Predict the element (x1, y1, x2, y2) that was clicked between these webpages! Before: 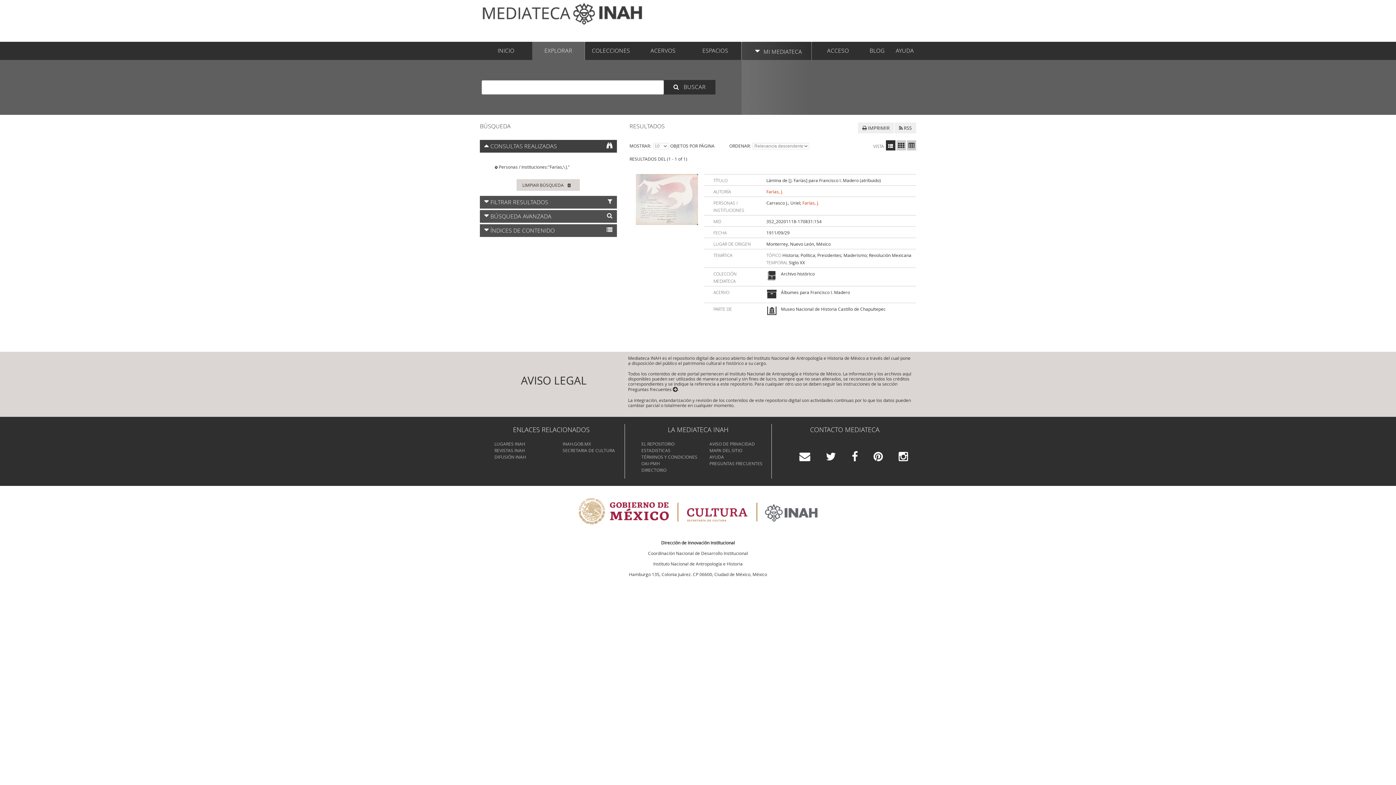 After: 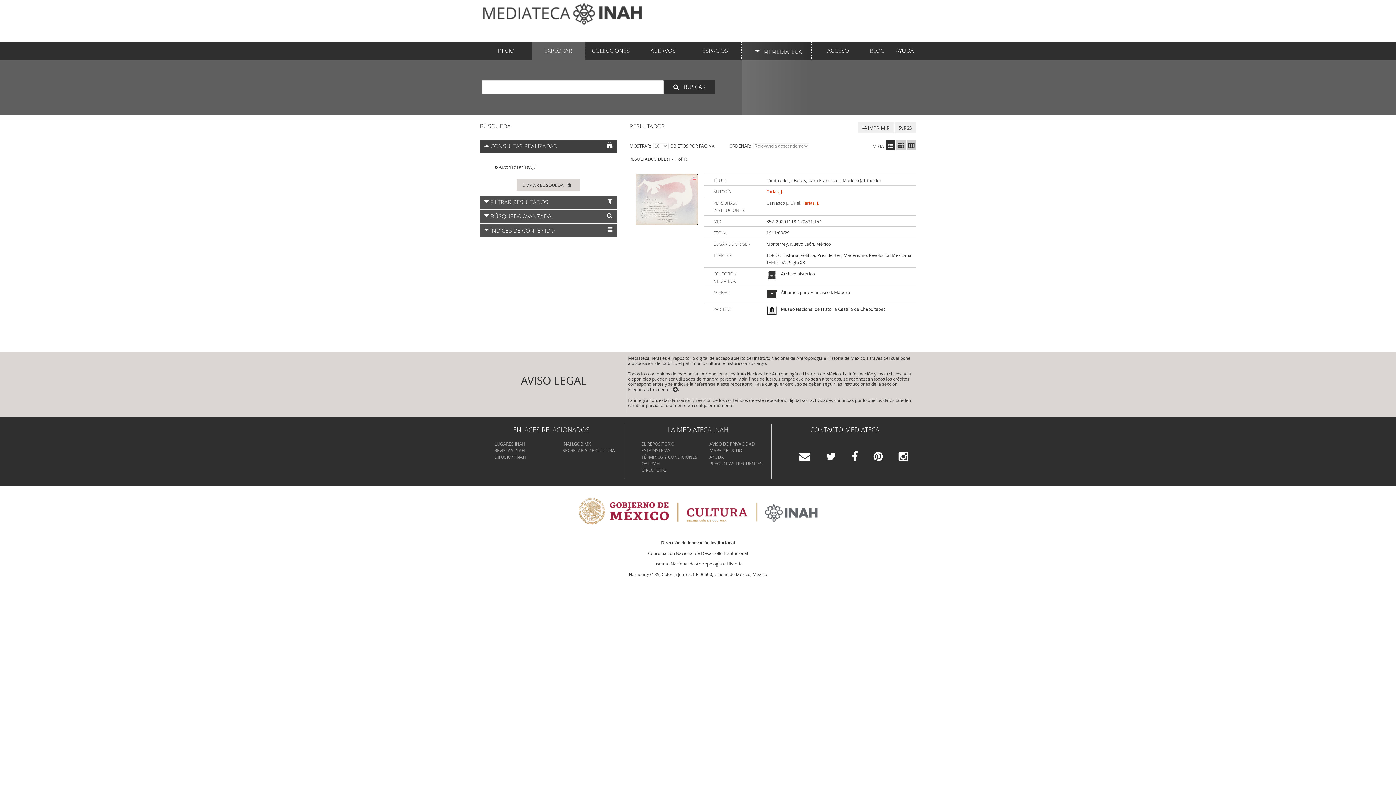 Action: label: Farías, J. bbox: (766, 188, 783, 194)